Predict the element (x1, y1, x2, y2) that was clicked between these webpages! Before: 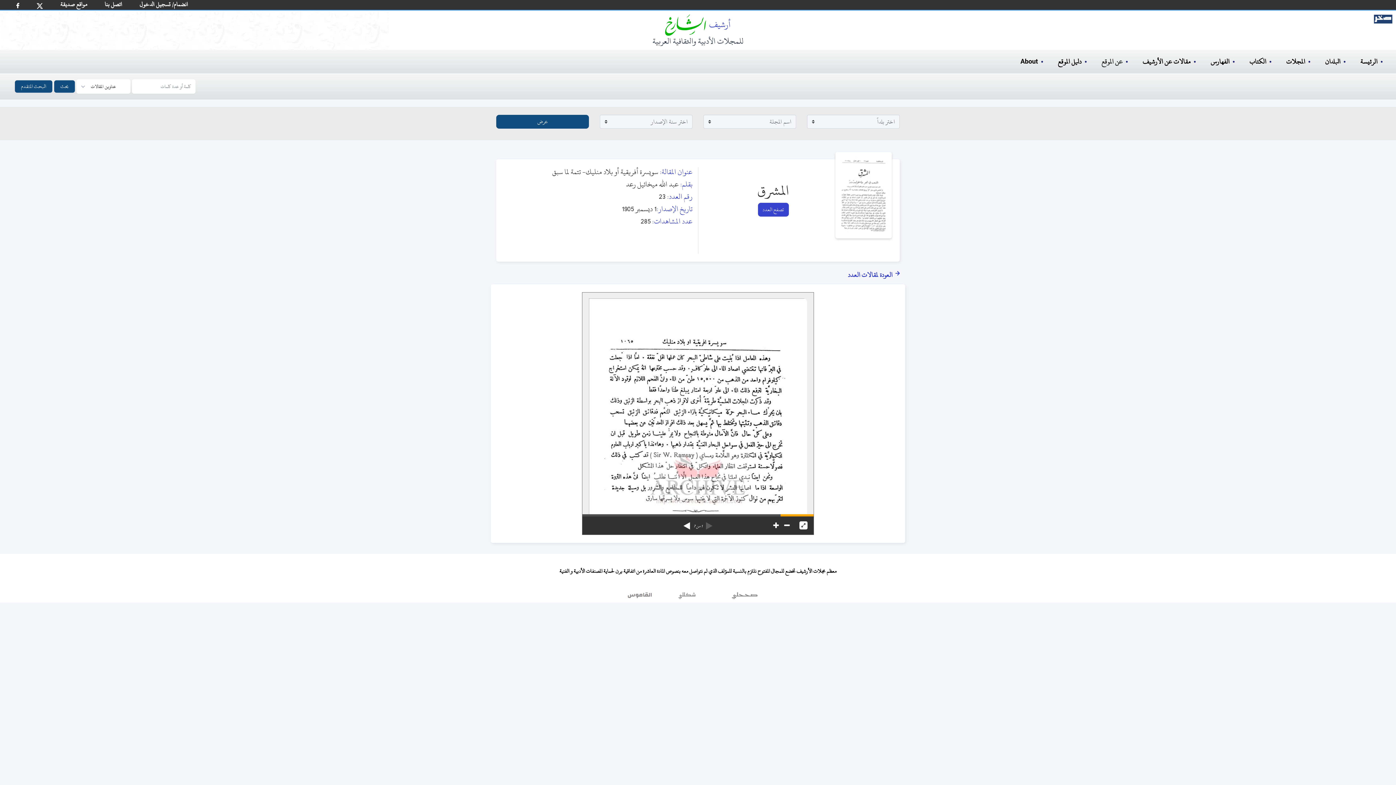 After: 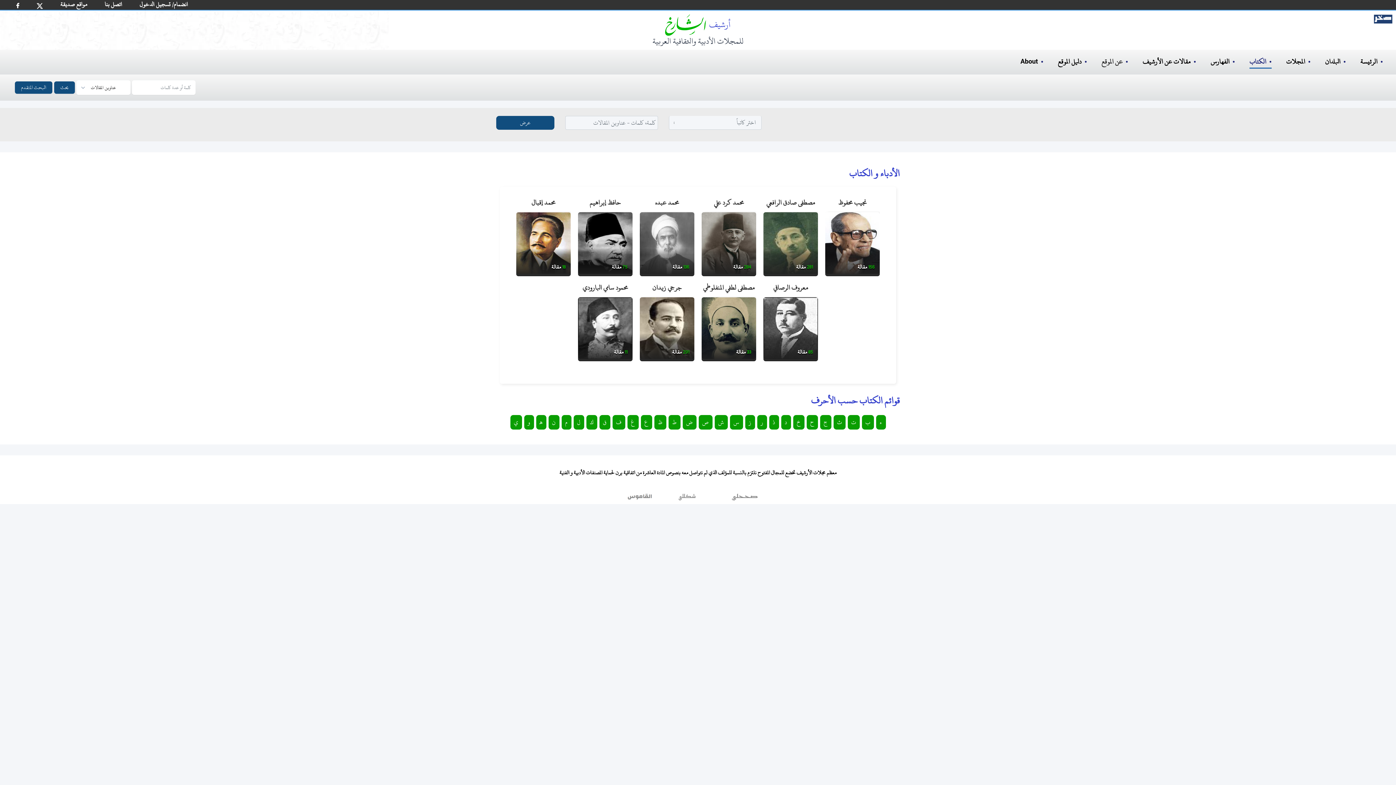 Action: bbox: (1249, 55, 1266, 67) label: الكتاب